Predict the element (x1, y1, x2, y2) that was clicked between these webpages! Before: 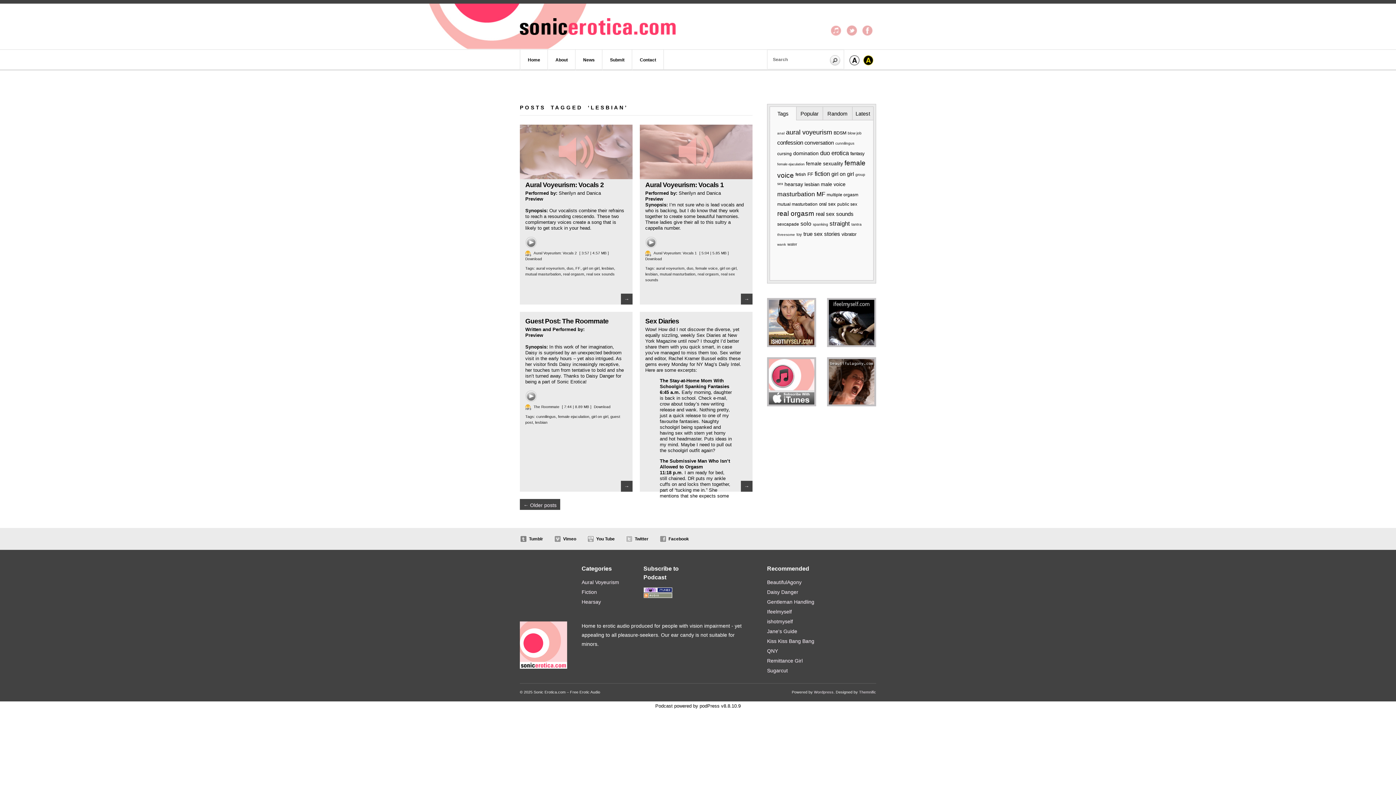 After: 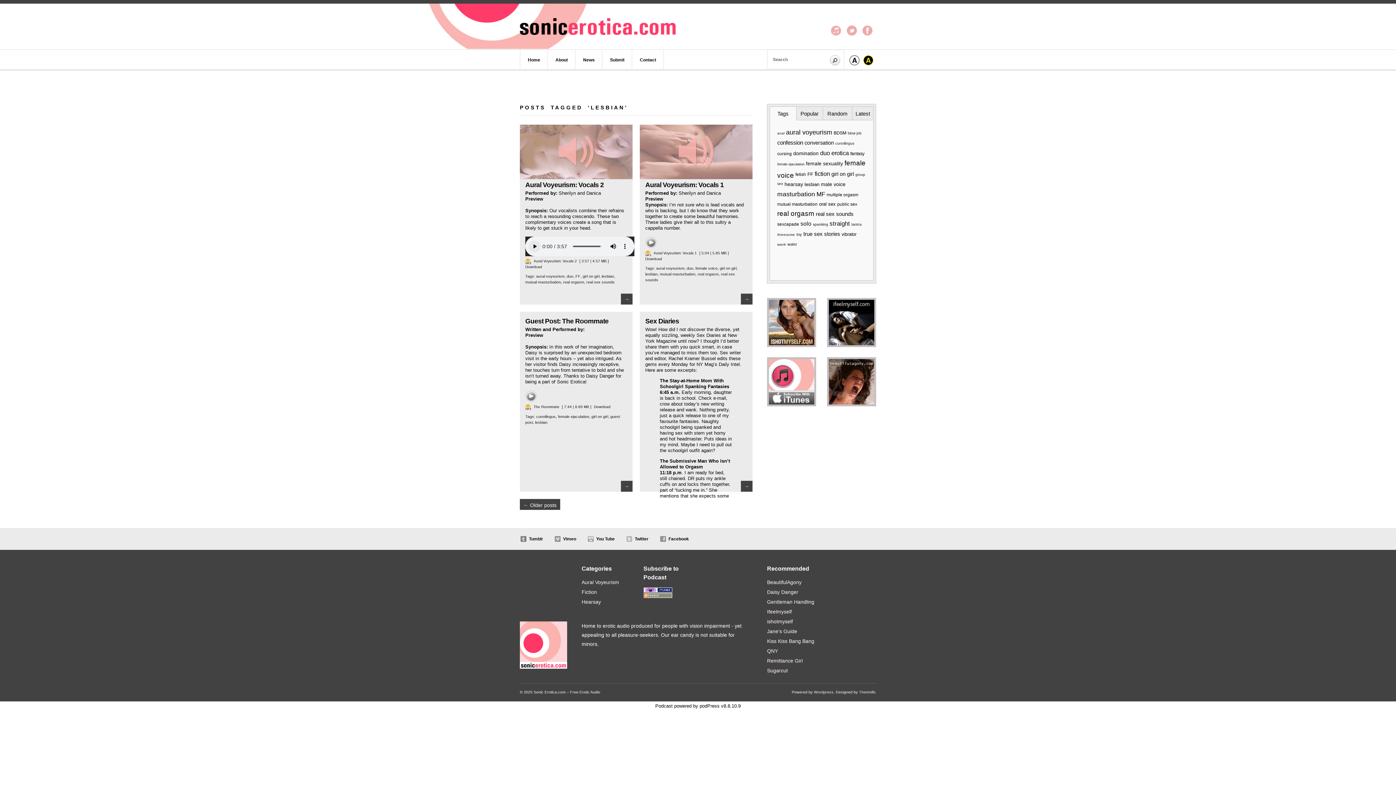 Action: bbox: (525, 236, 537, 248)